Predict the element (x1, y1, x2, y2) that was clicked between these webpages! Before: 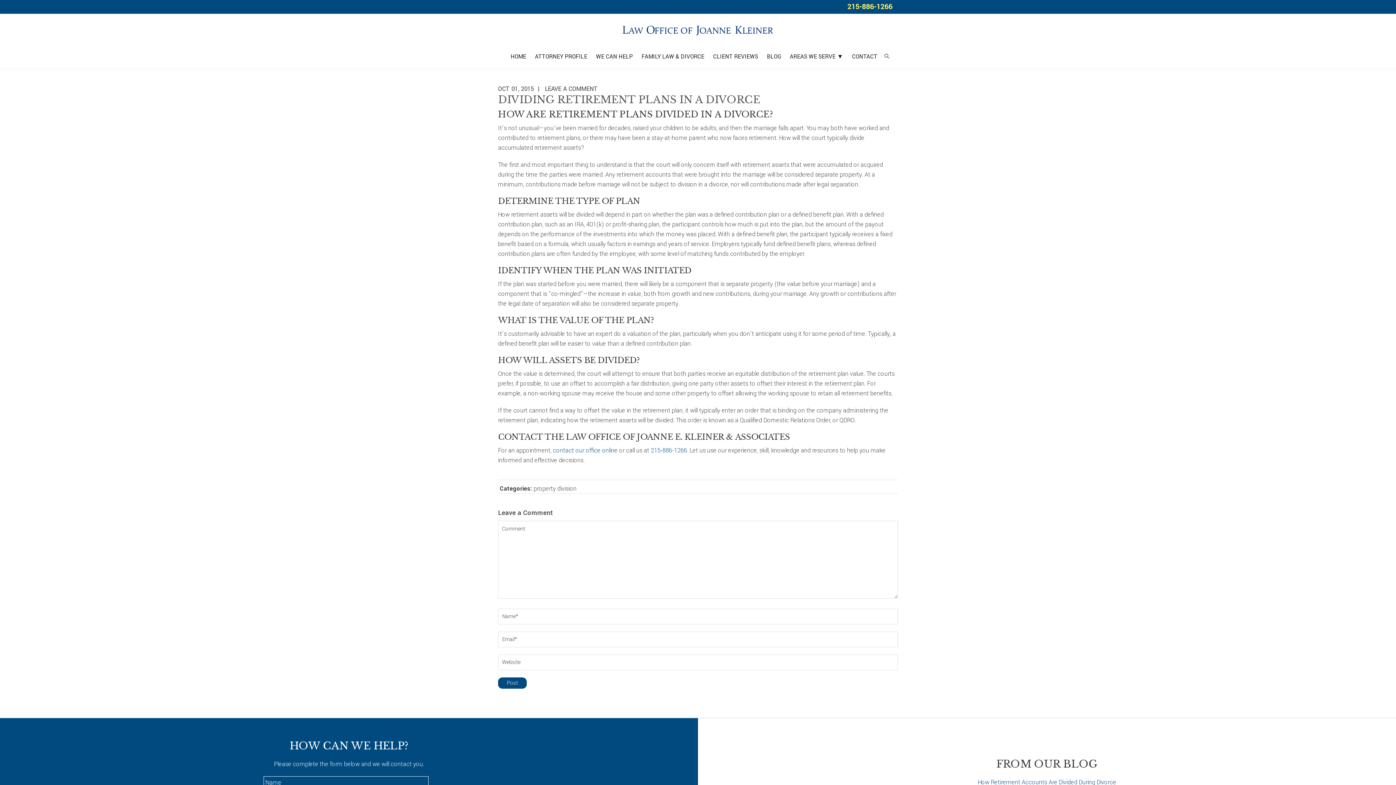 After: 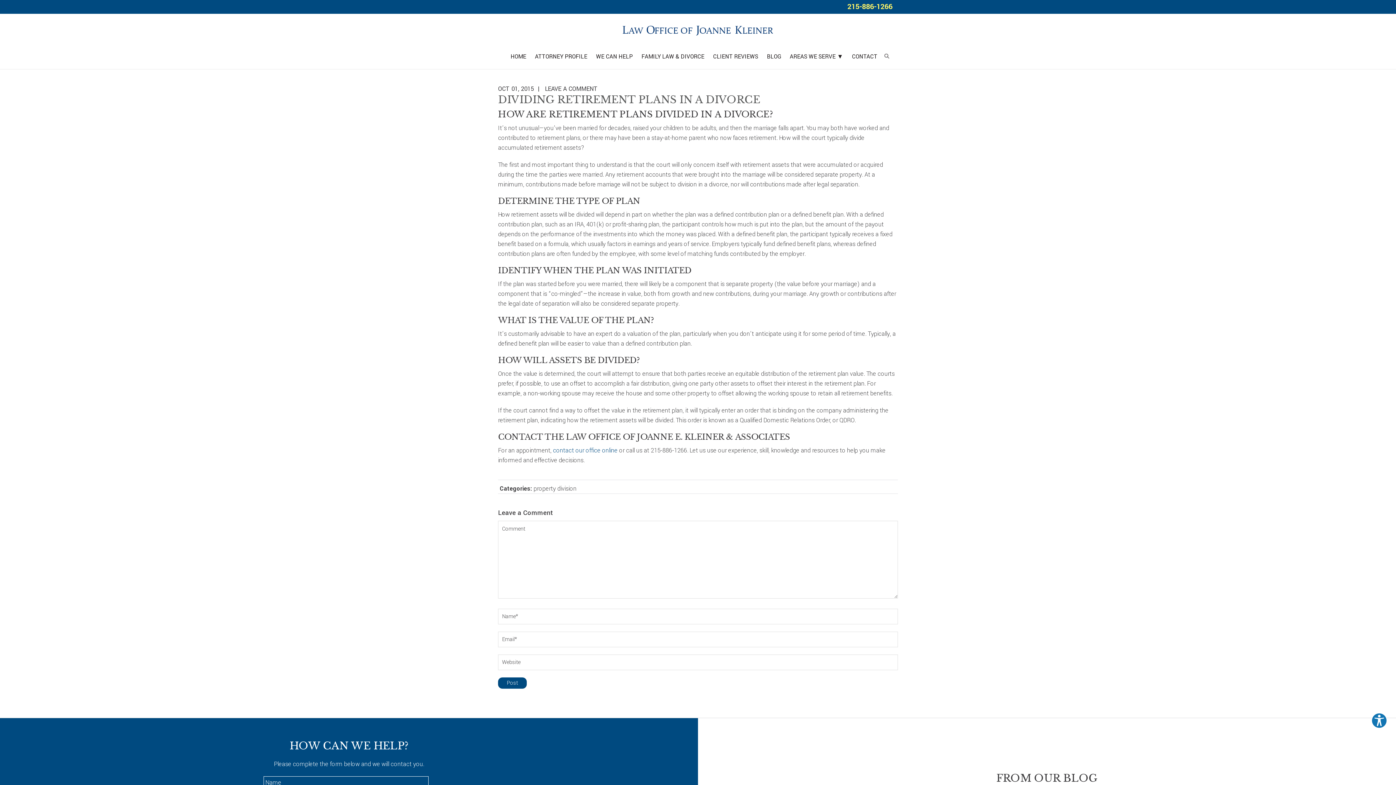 Action: bbox: (650, 446, 687, 454) label: 215-886-1266